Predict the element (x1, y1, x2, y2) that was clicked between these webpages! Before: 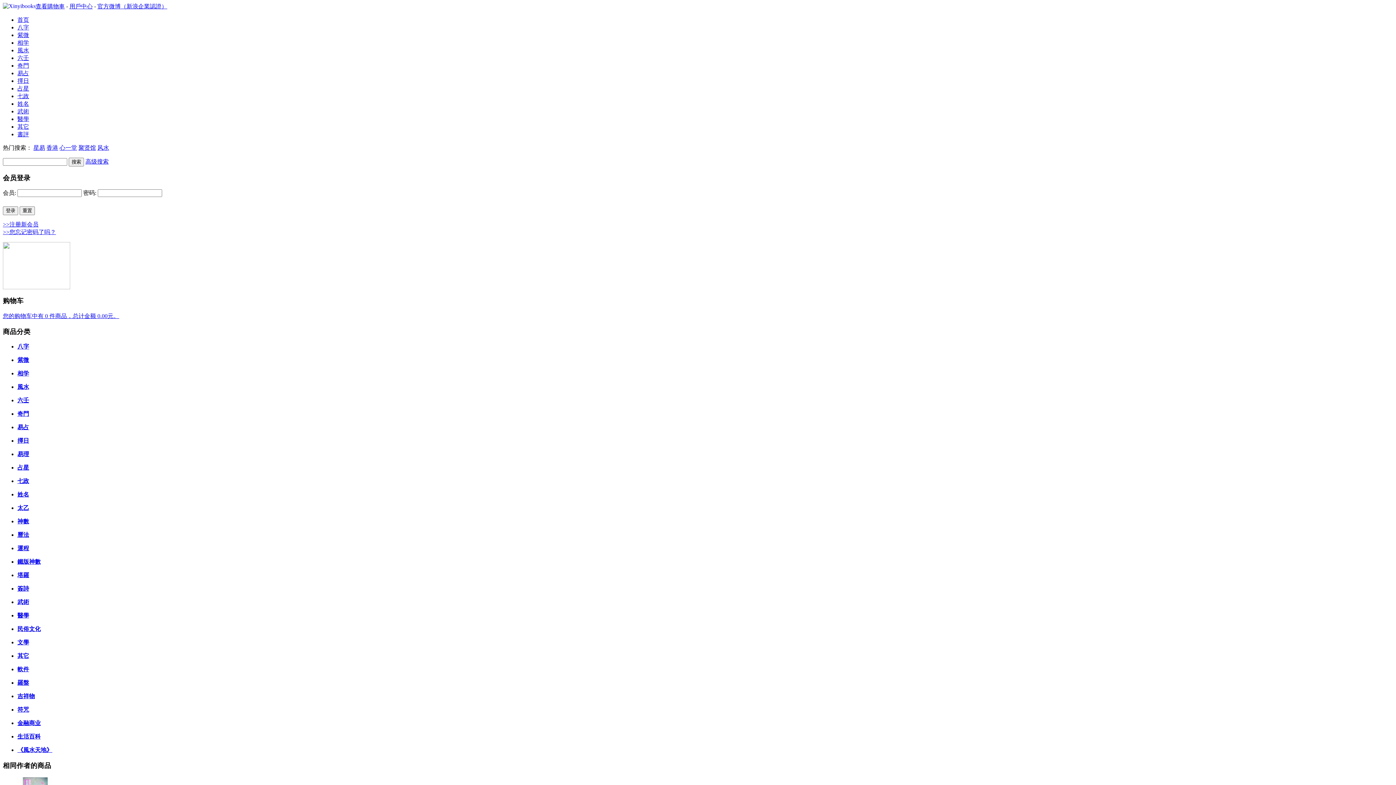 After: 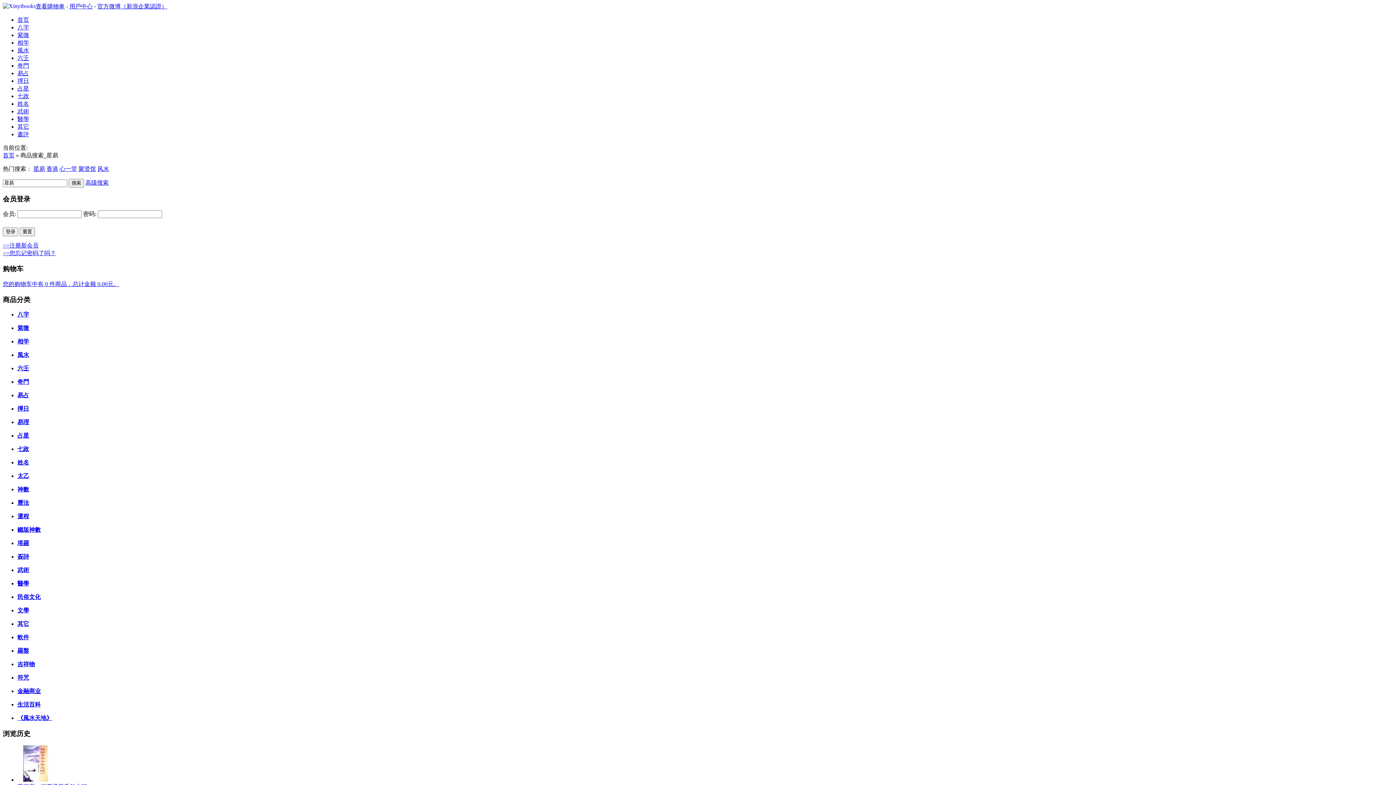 Action: label: 星易 bbox: (33, 144, 45, 150)